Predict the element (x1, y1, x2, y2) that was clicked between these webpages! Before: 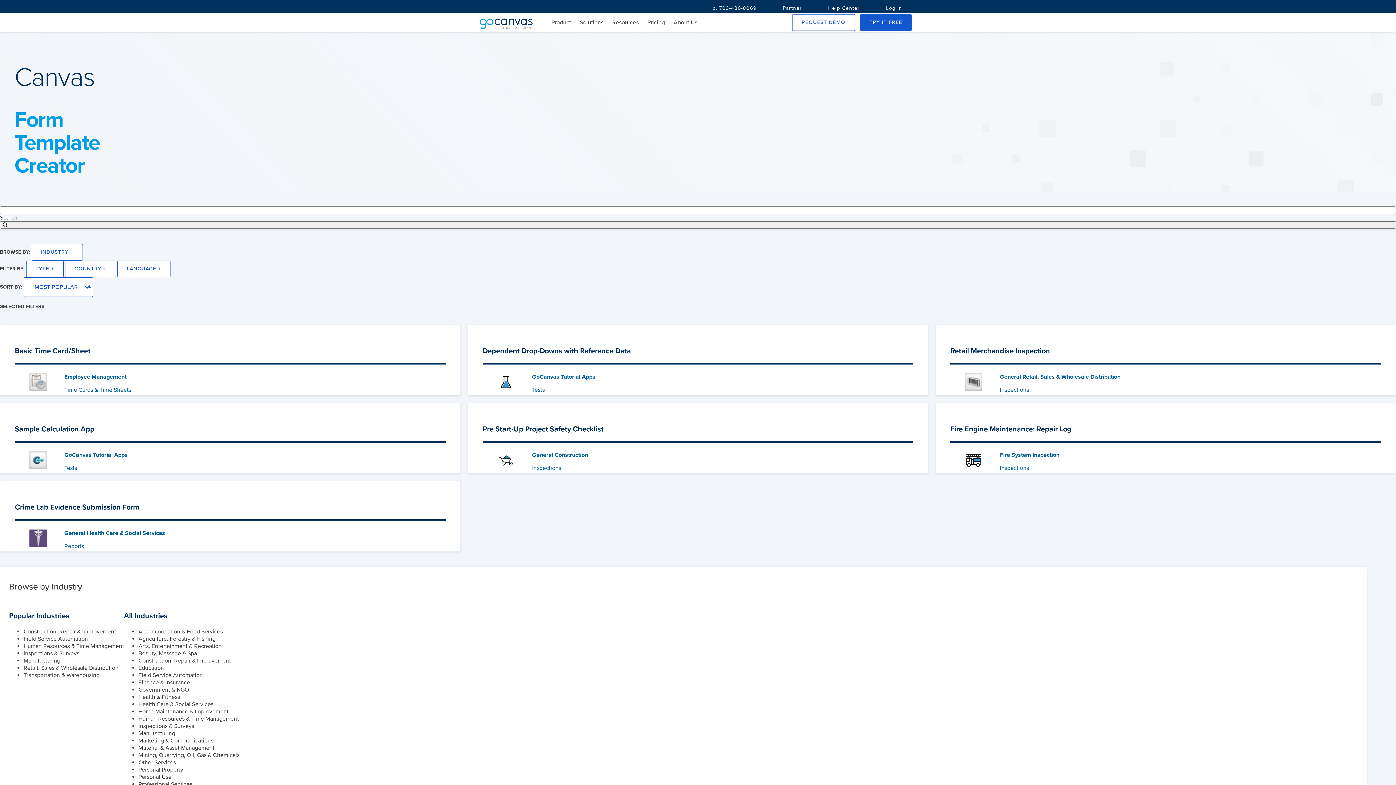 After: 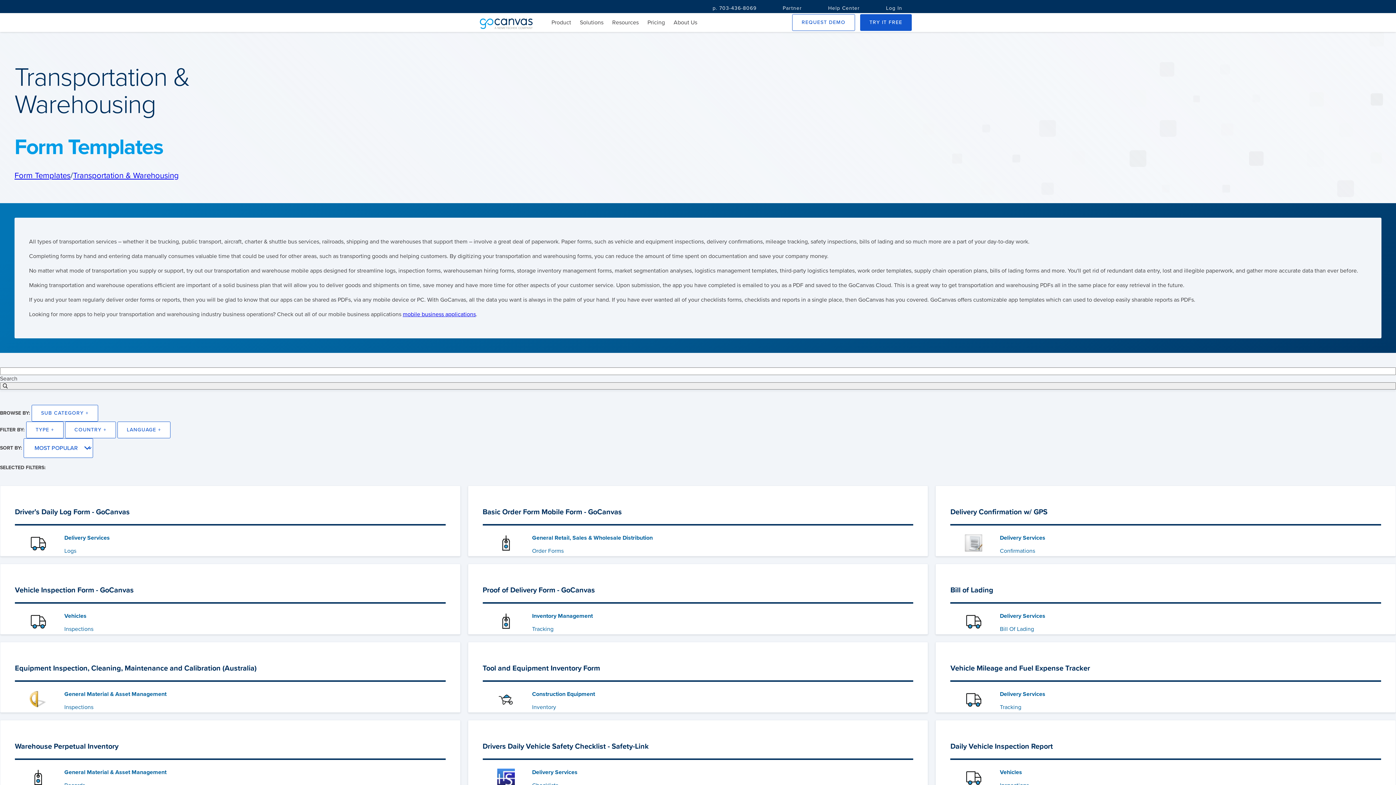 Action: bbox: (23, 671, 99, 679) label: Transportation & Warehousing